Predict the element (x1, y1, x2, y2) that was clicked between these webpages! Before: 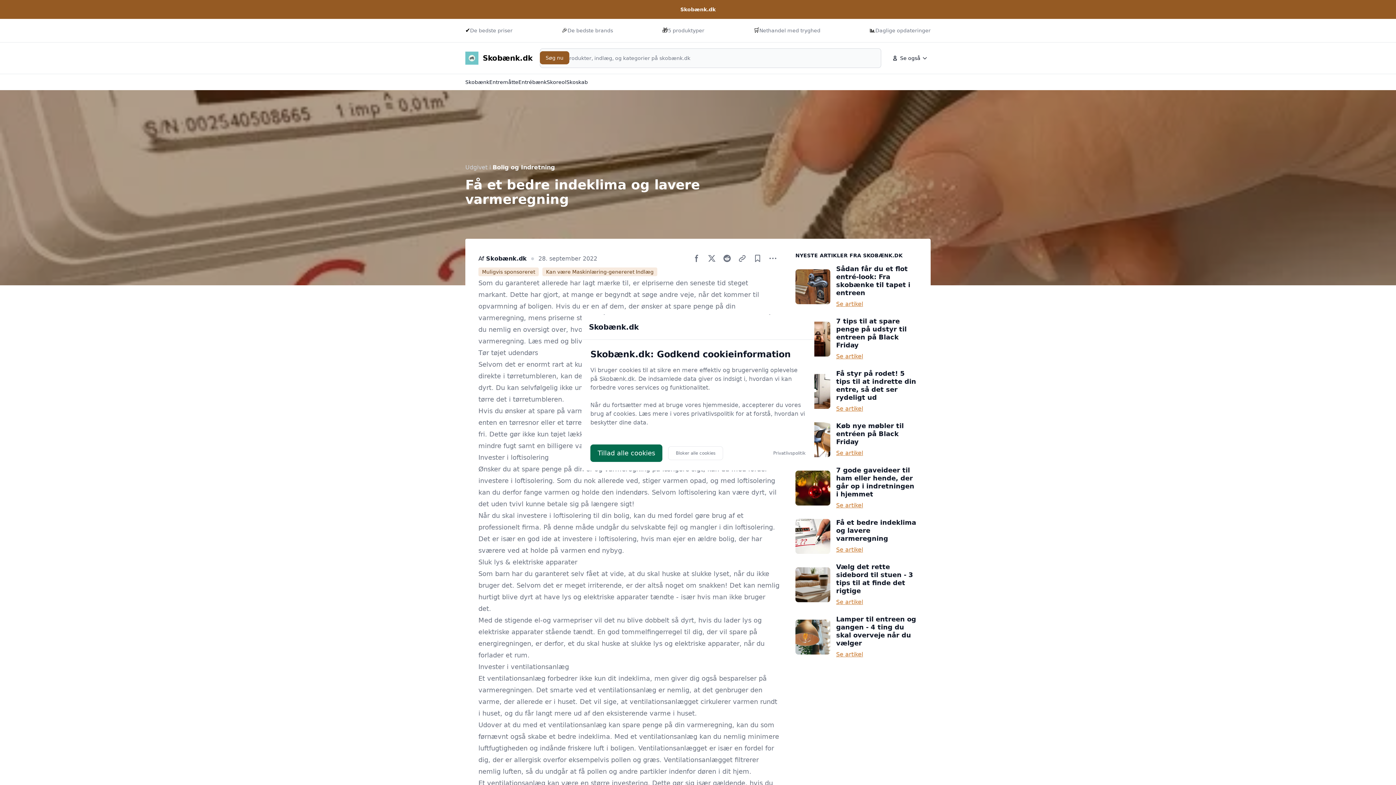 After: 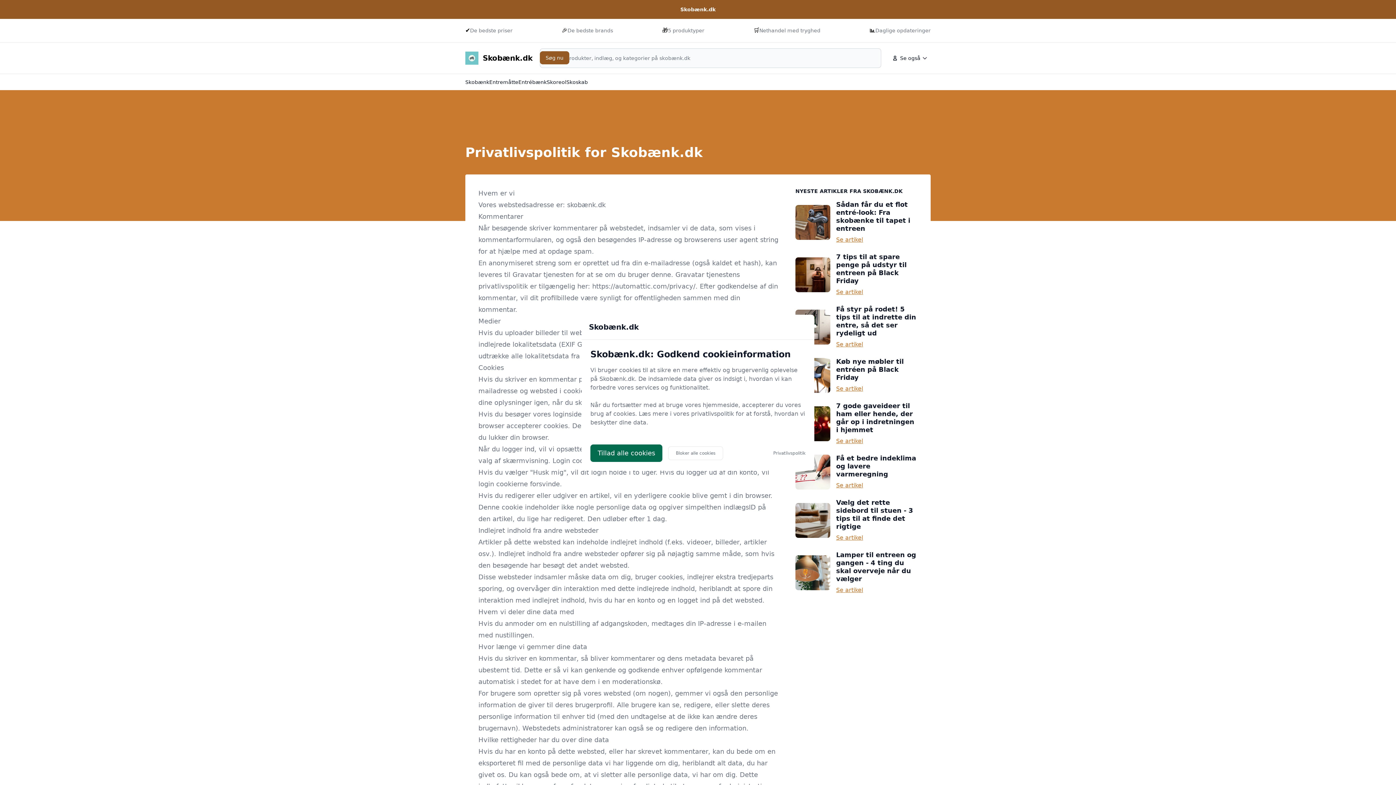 Action: bbox: (773, 450, 805, 456) label: Privatlivspolitik